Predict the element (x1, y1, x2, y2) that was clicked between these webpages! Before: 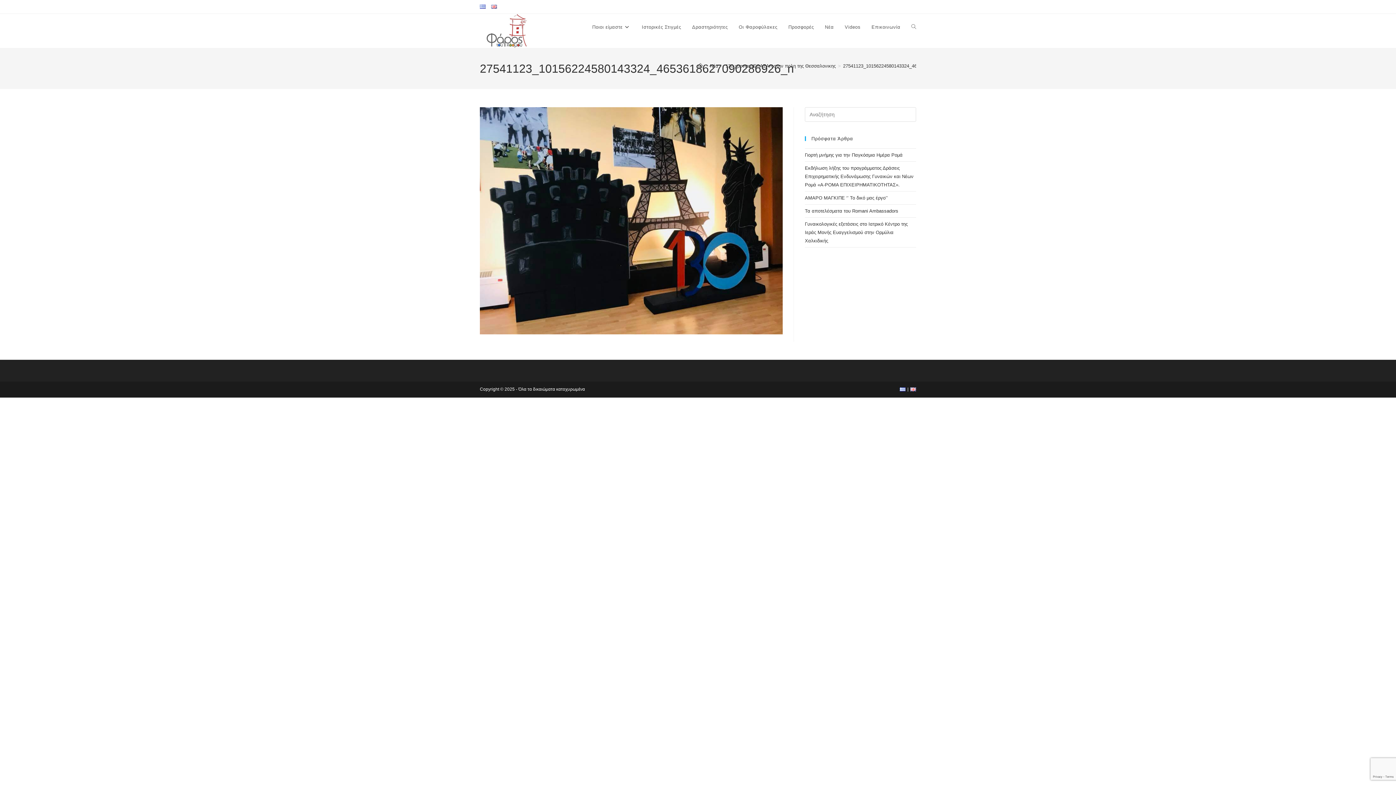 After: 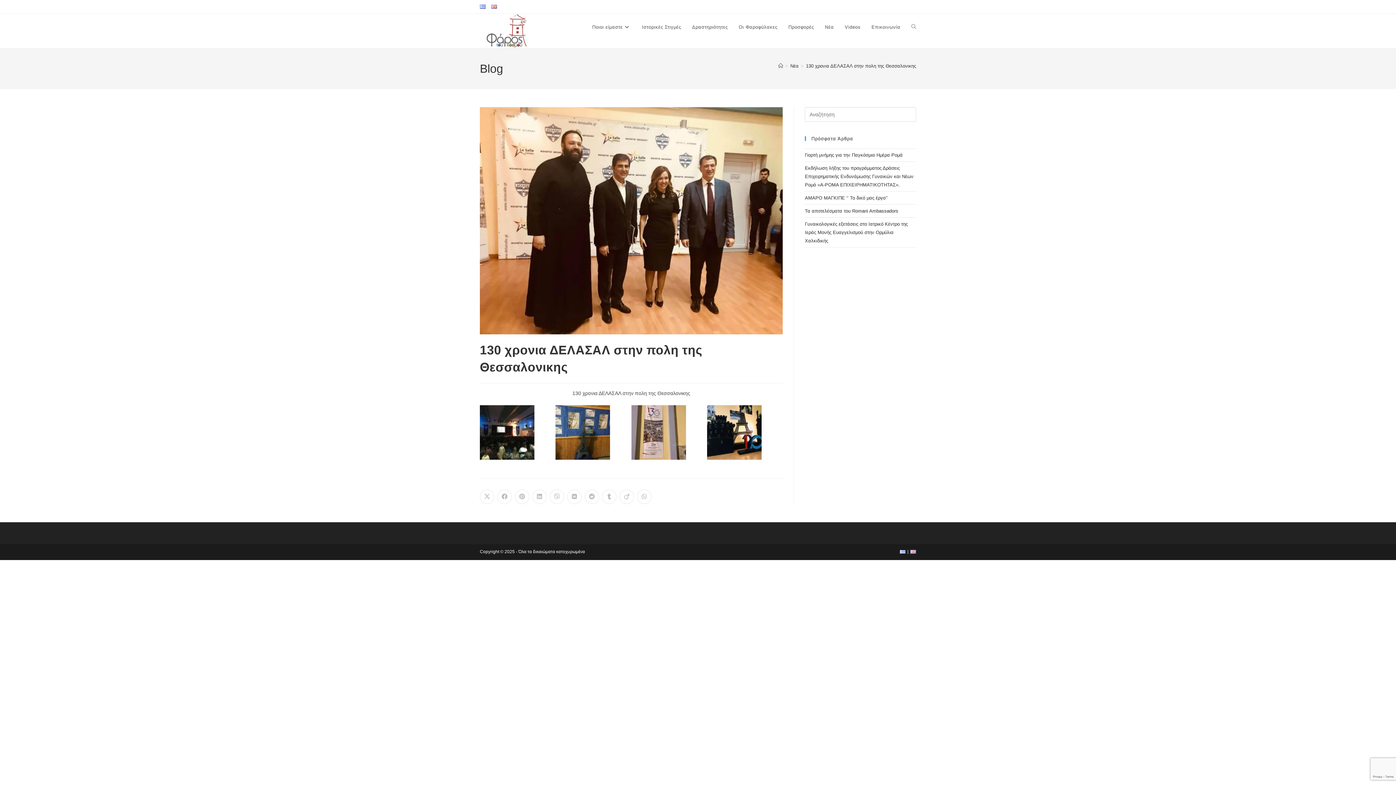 Action: label: 130 χρονια ΔΕΛΑΣΑΛ στην πολη της Θεσσαλονικης bbox: (725, 63, 836, 68)